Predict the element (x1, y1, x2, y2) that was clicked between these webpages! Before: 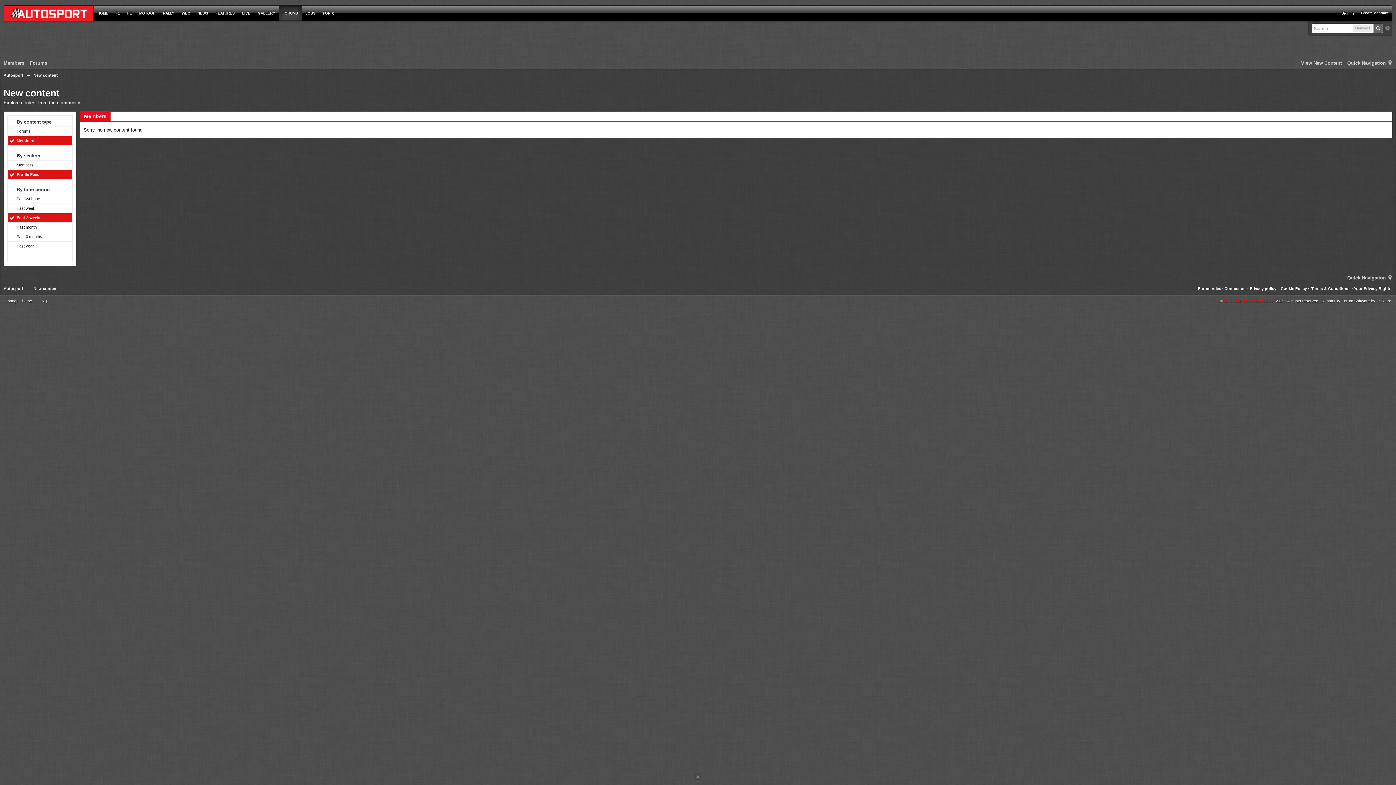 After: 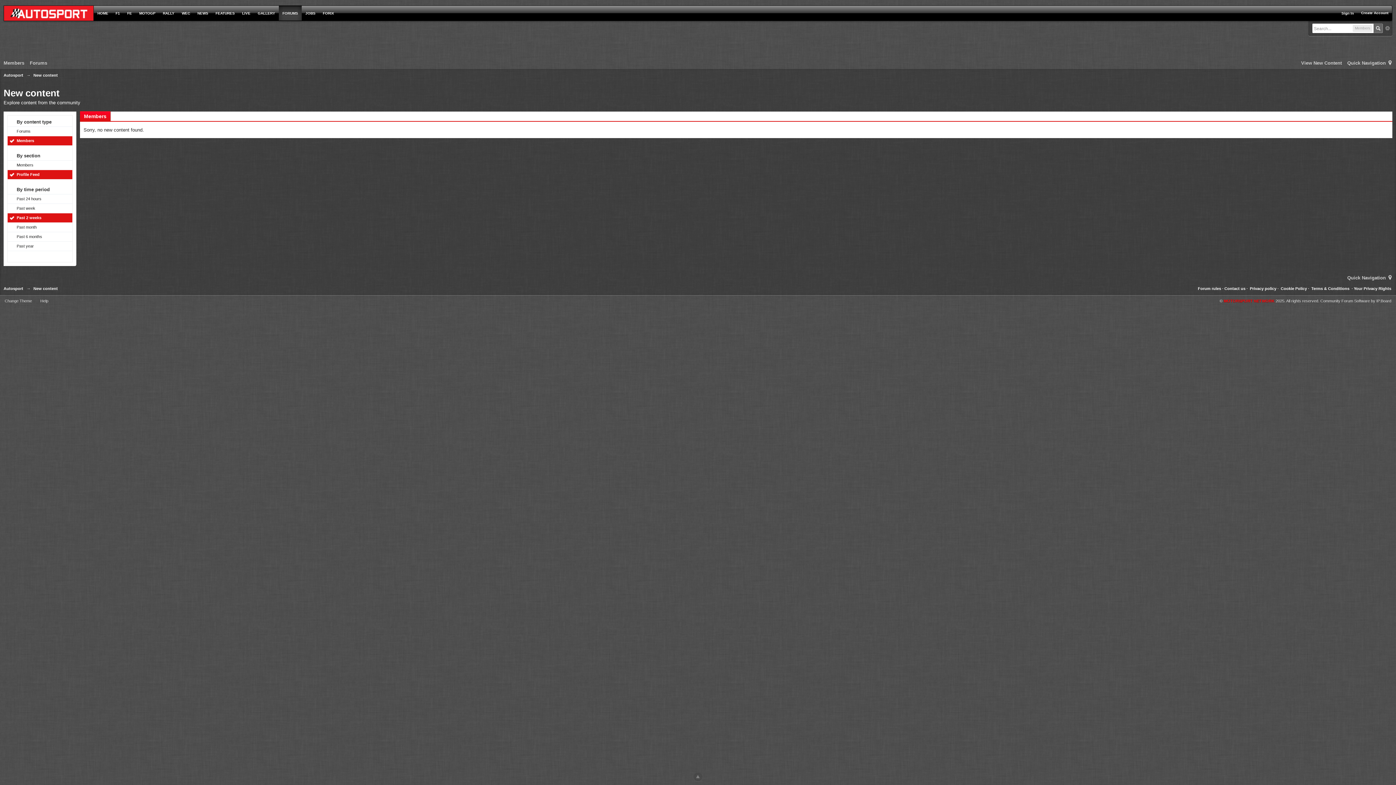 Action: label: Members bbox: (7, 136, 72, 145)